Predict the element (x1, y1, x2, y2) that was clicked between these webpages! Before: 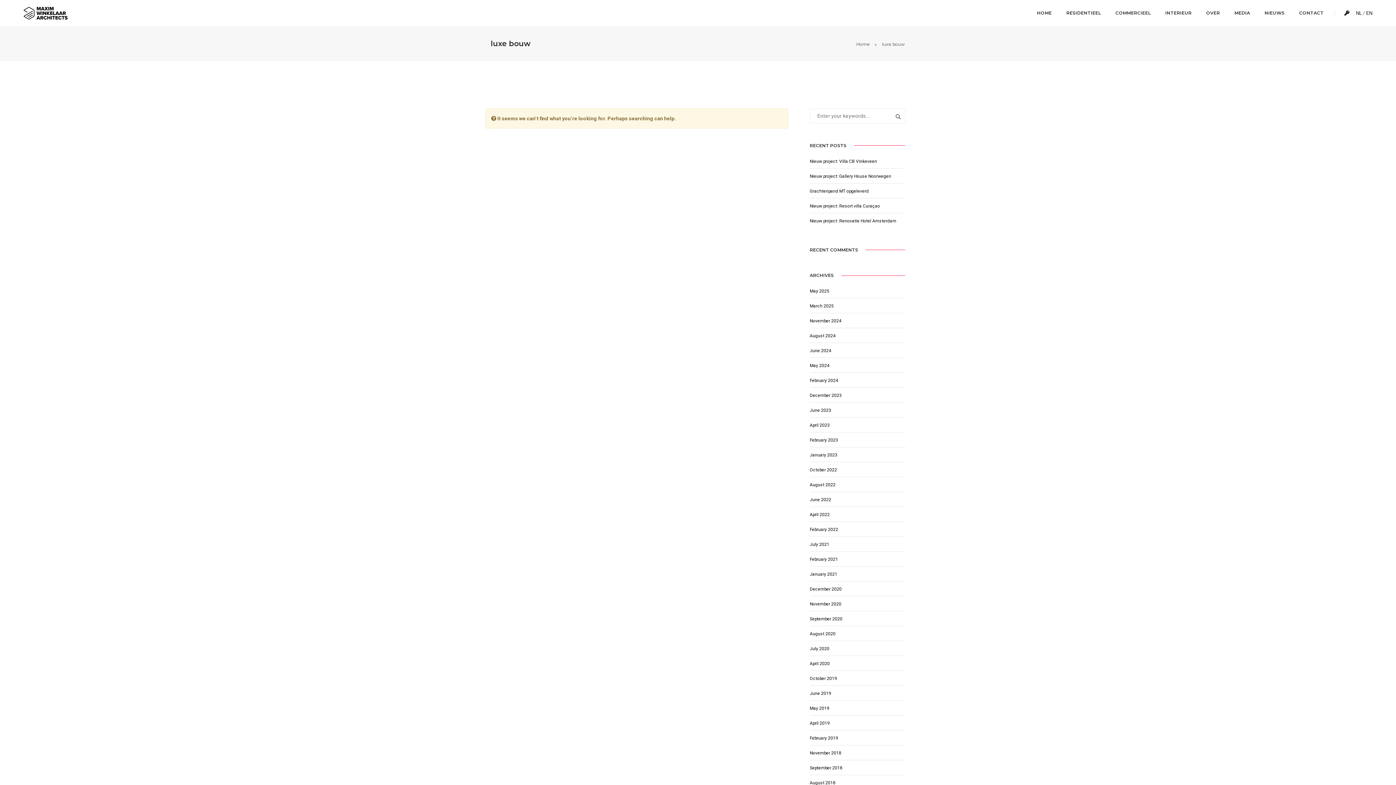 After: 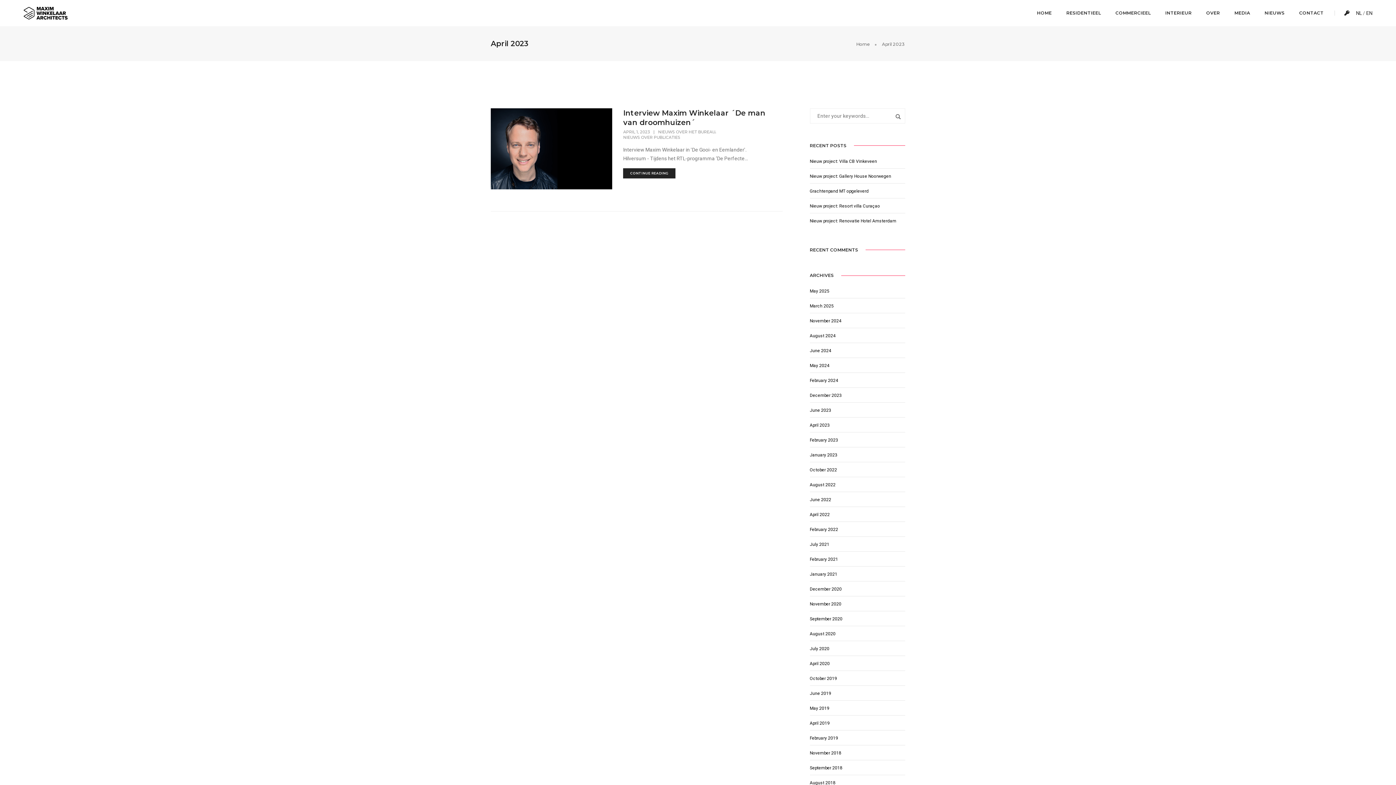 Action: bbox: (810, 423, 830, 428) label: April 2023